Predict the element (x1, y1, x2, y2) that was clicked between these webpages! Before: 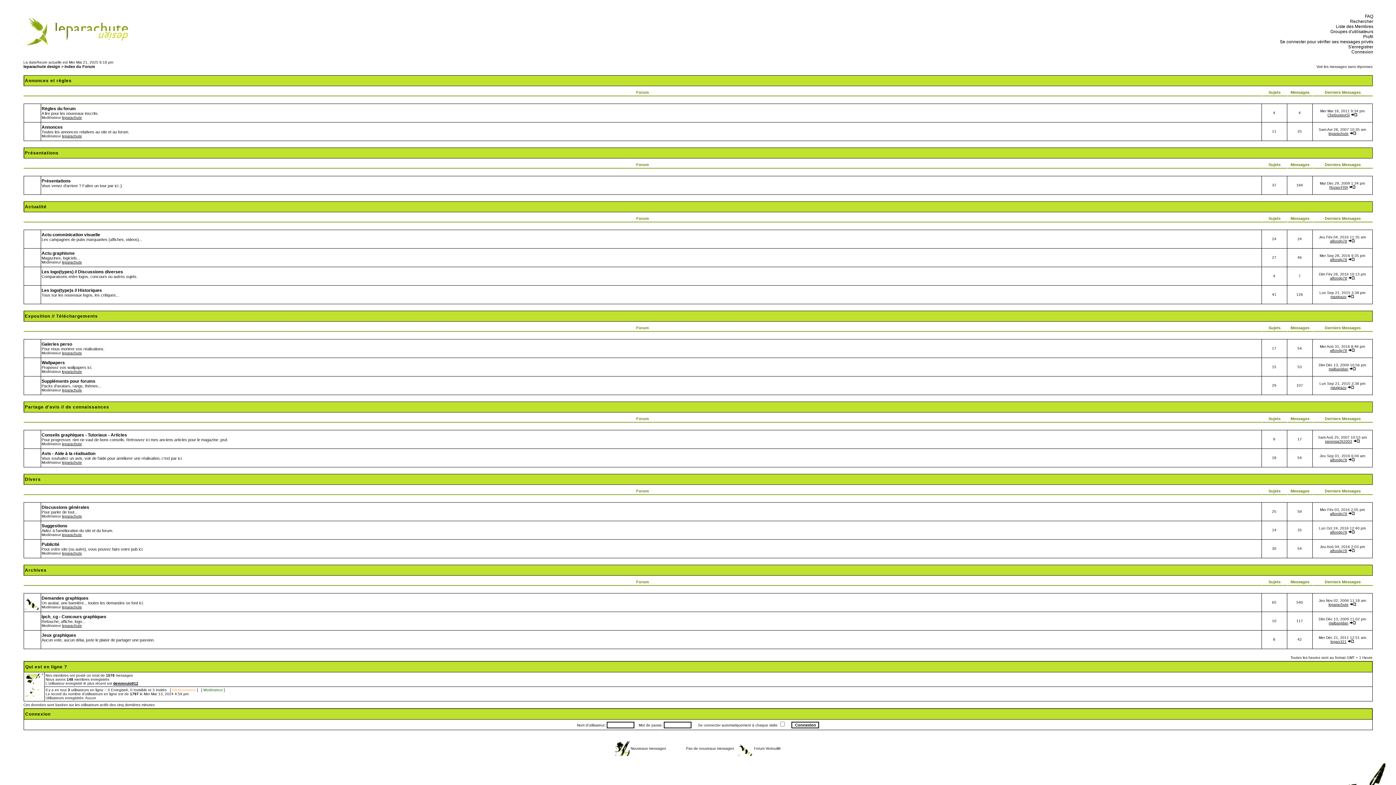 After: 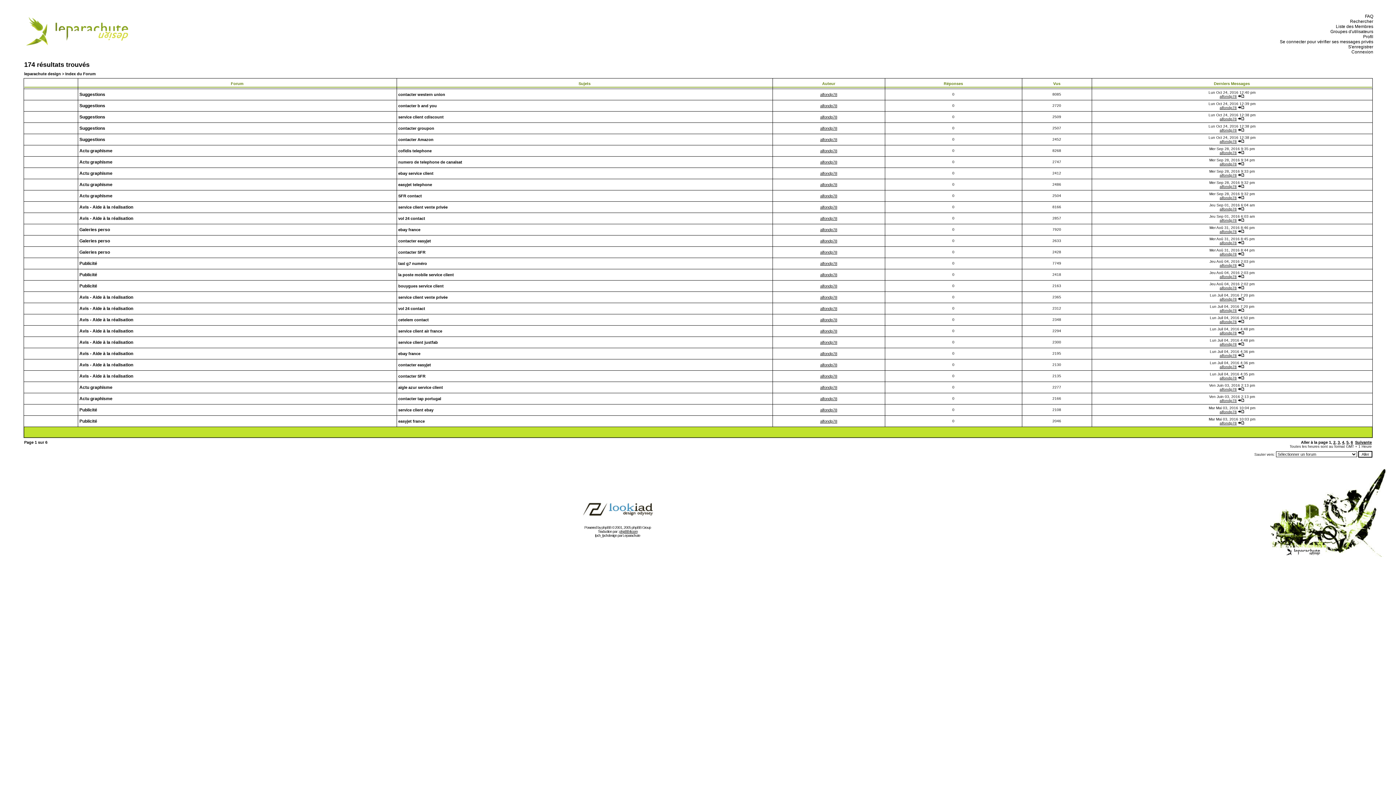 Action: bbox: (1316, 64, 1372, 68) label: Voir les messages sans réponses